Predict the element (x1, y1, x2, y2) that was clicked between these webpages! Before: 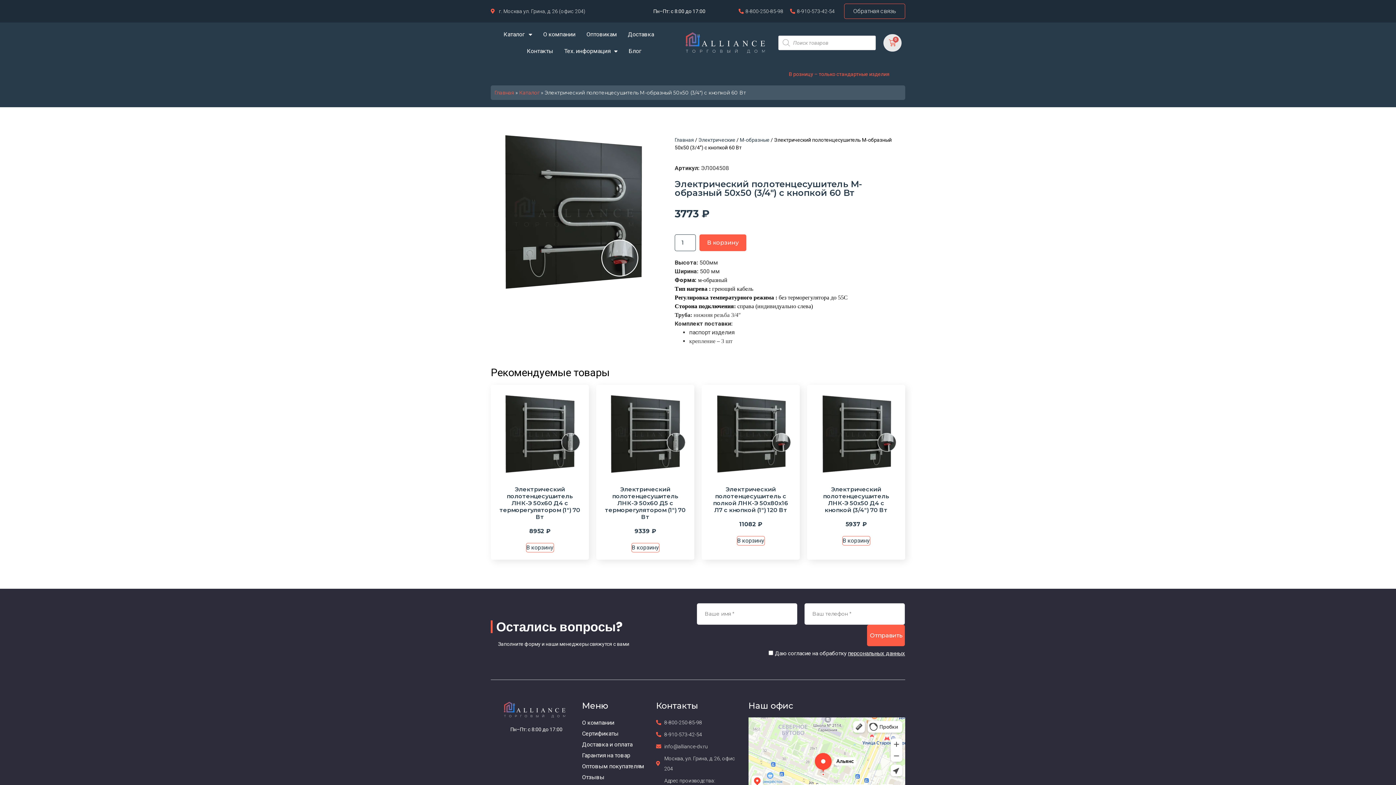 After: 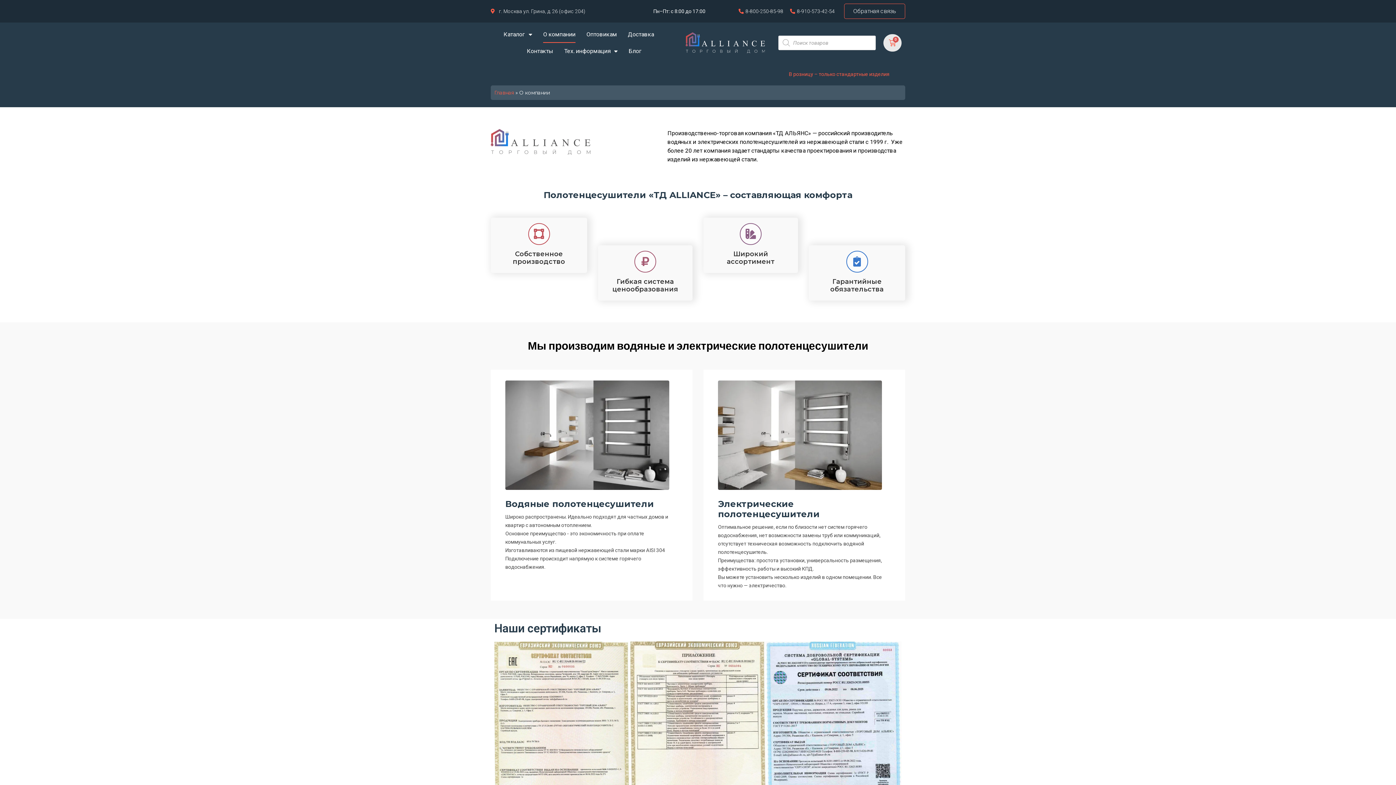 Action: bbox: (543, 26, 575, 42) label: О компании